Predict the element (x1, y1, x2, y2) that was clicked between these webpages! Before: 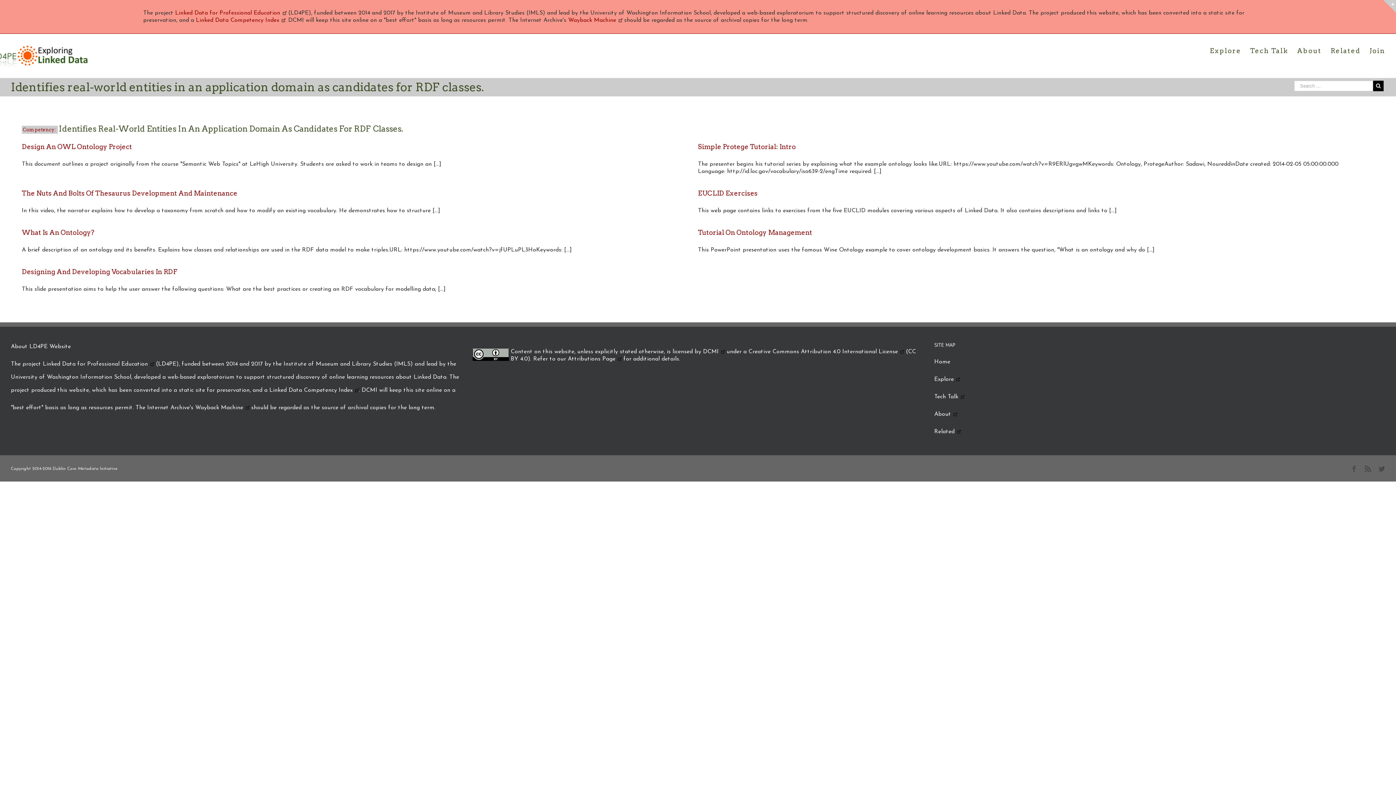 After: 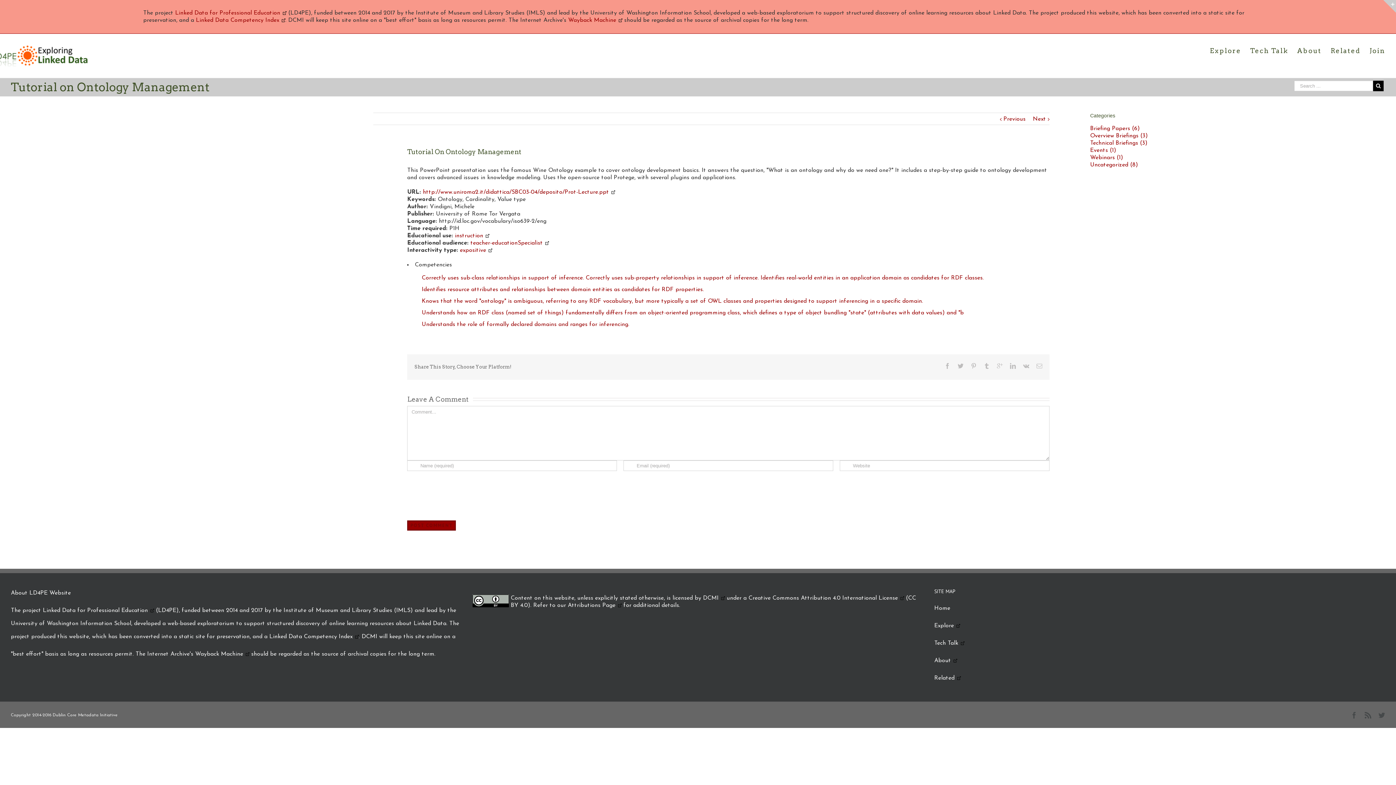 Action: label: Tutorial On Ontology Management bbox: (698, 228, 812, 236)